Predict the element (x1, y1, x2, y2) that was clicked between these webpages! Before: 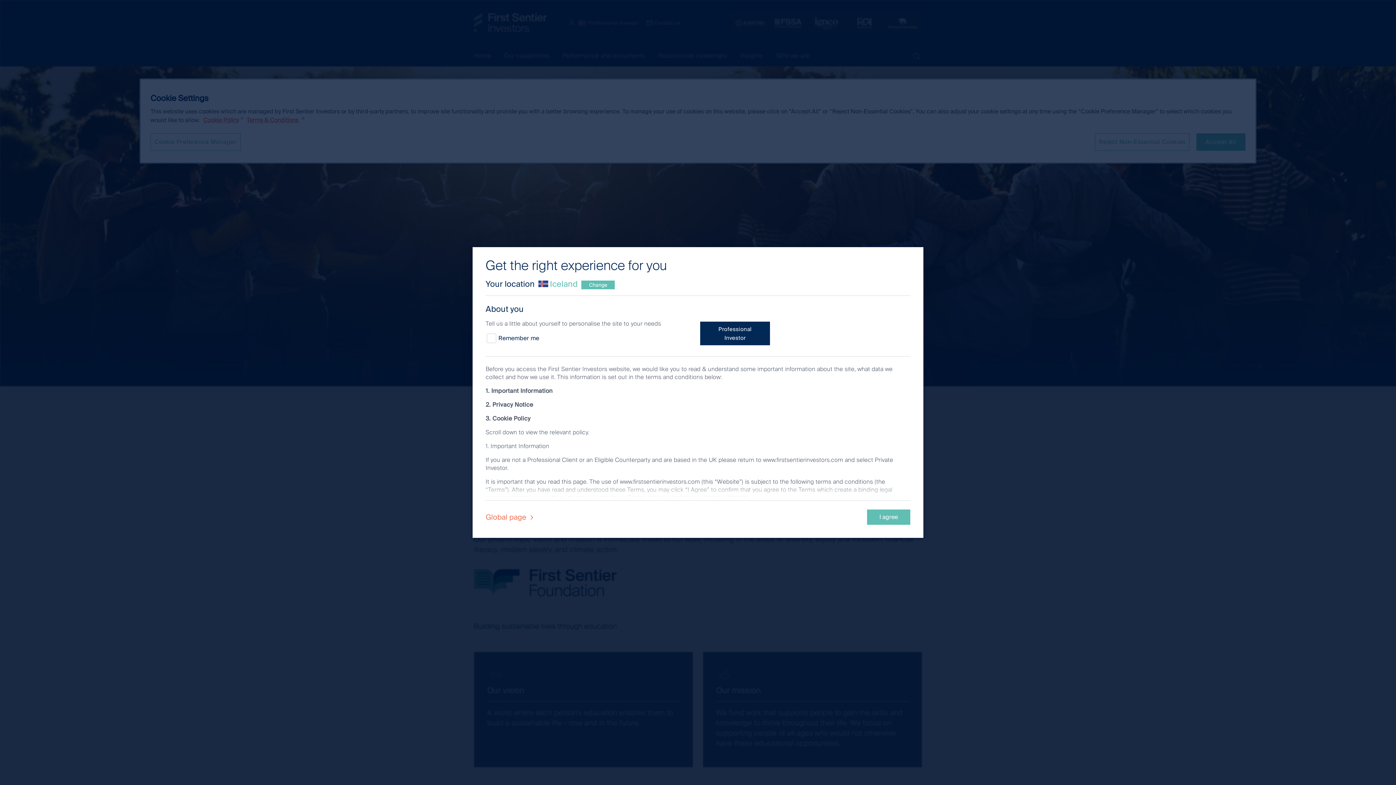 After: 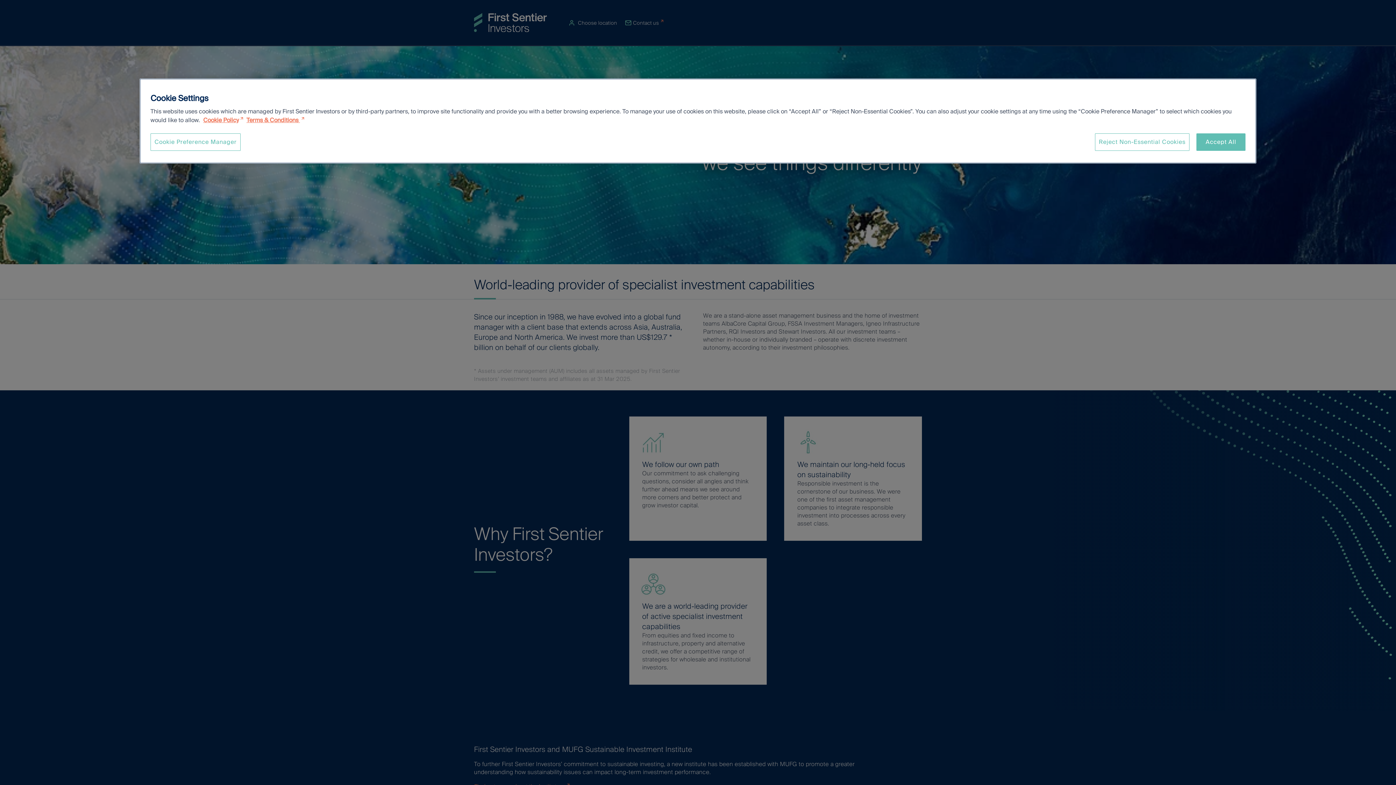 Action: bbox: (485, 512, 537, 522) label: Global page 